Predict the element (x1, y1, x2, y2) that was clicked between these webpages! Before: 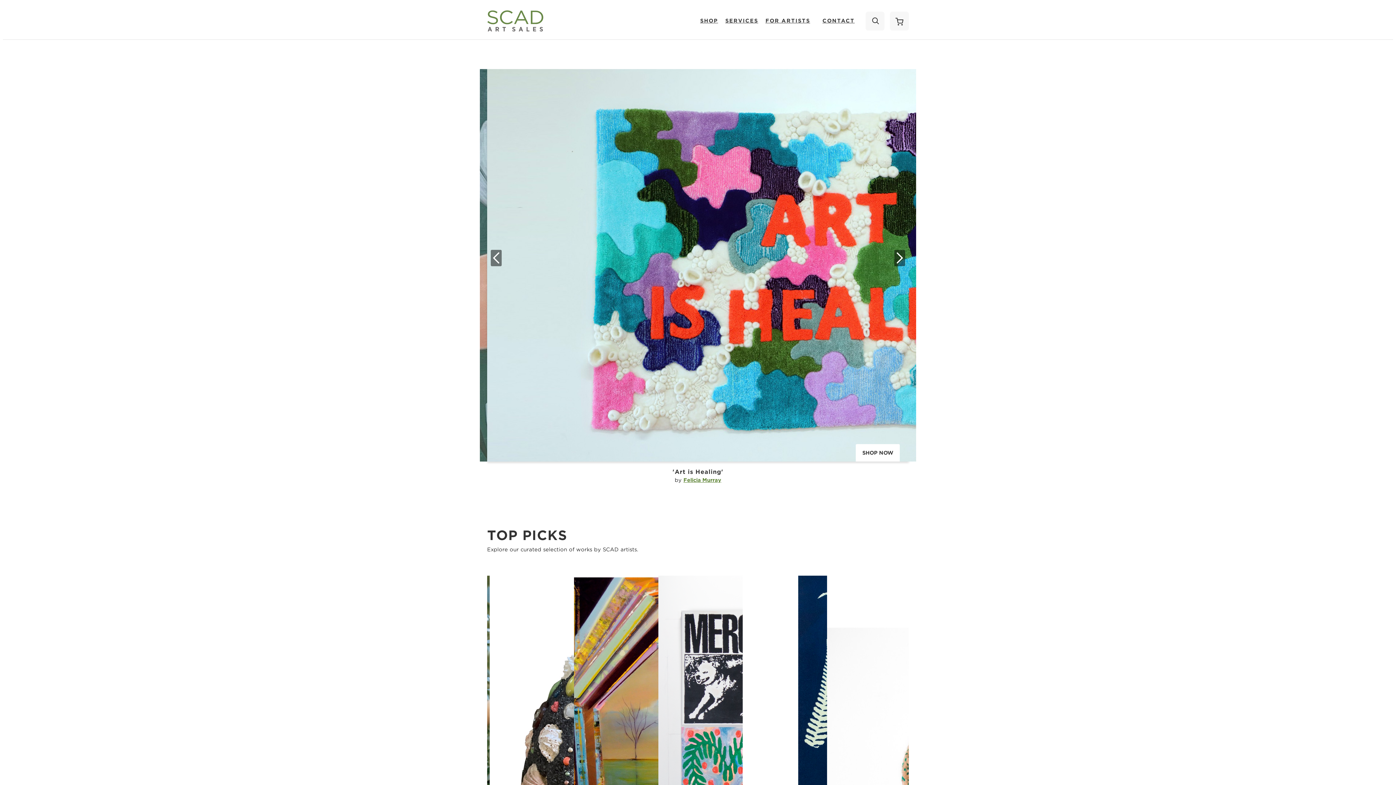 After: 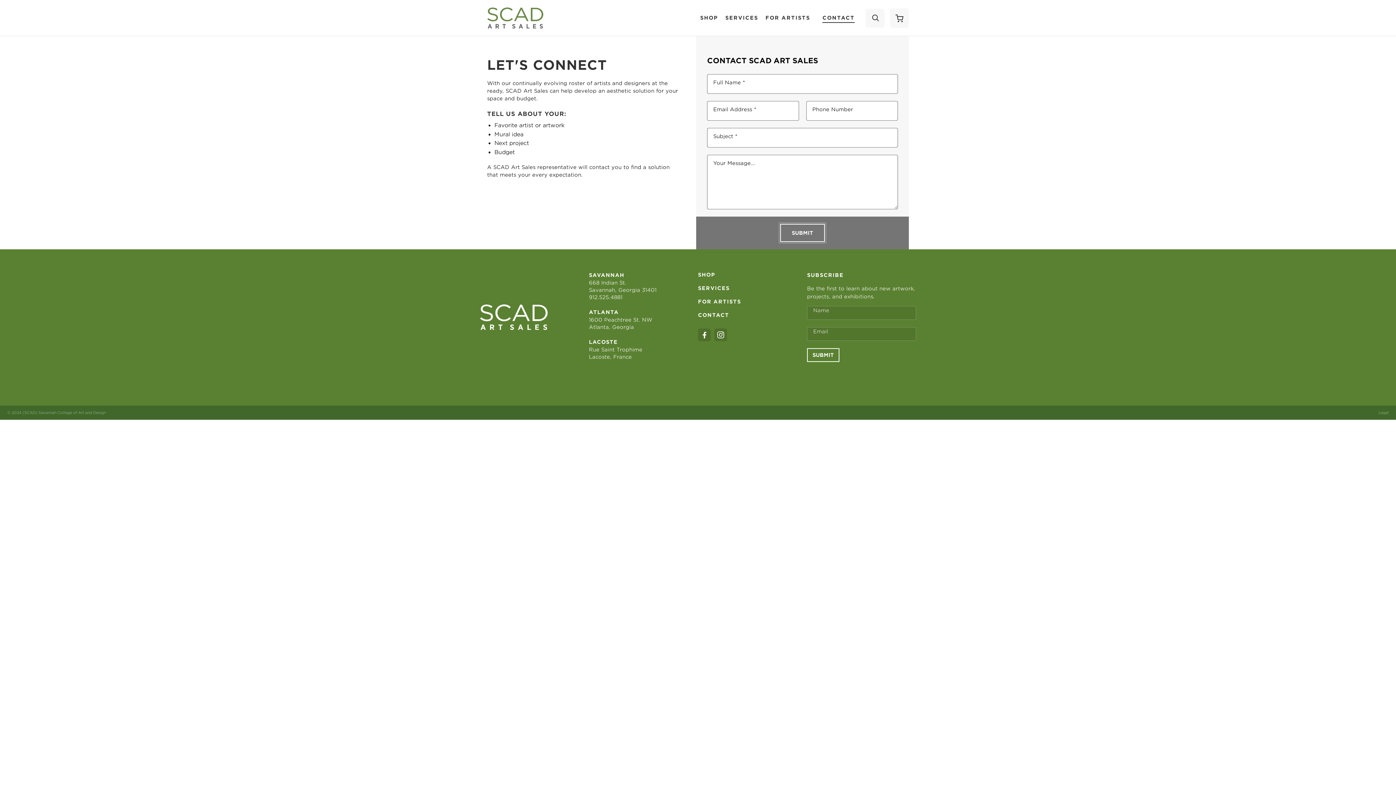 Action: bbox: (822, 15, 854, 26) label: CONTACT